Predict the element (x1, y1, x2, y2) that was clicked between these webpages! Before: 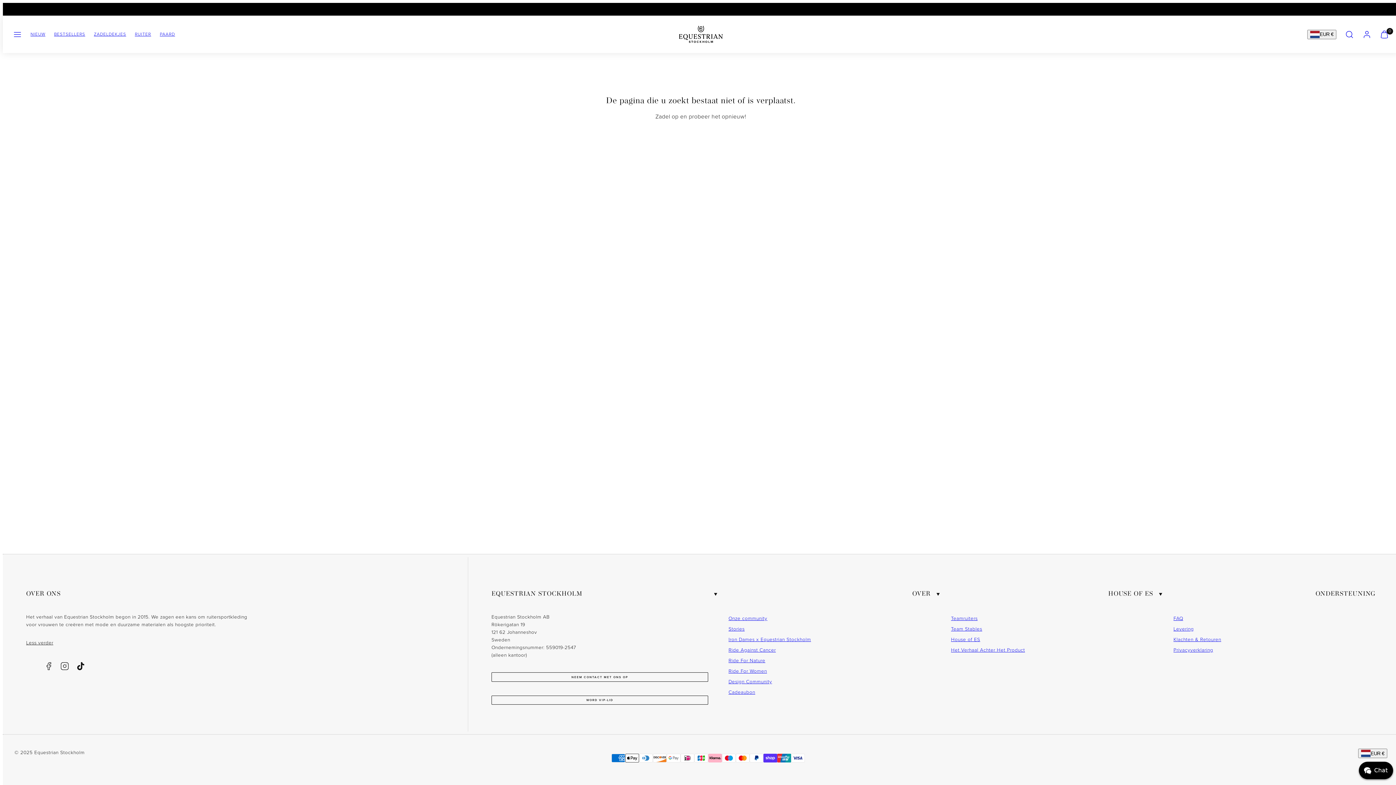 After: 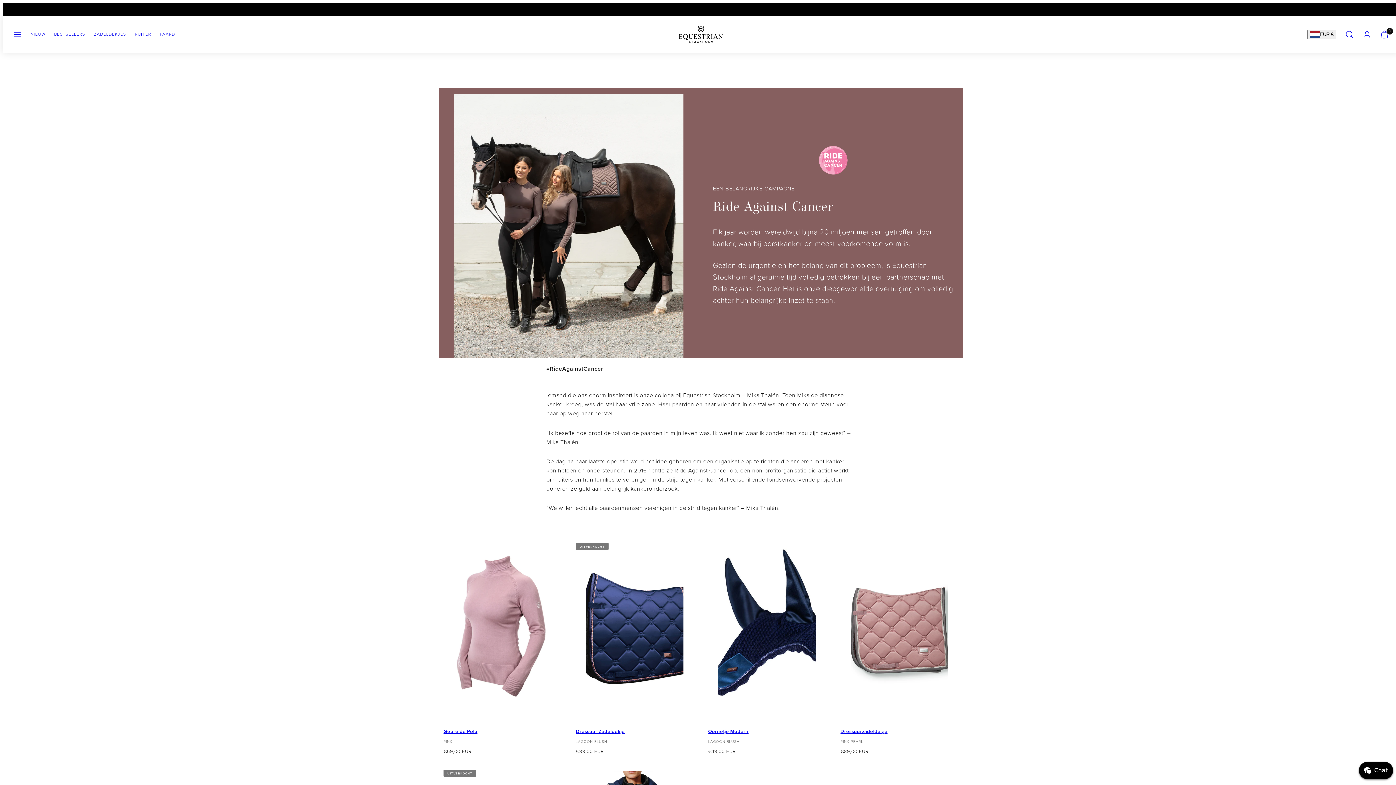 Action: label: Ride Against Cancer bbox: (728, 645, 776, 655)